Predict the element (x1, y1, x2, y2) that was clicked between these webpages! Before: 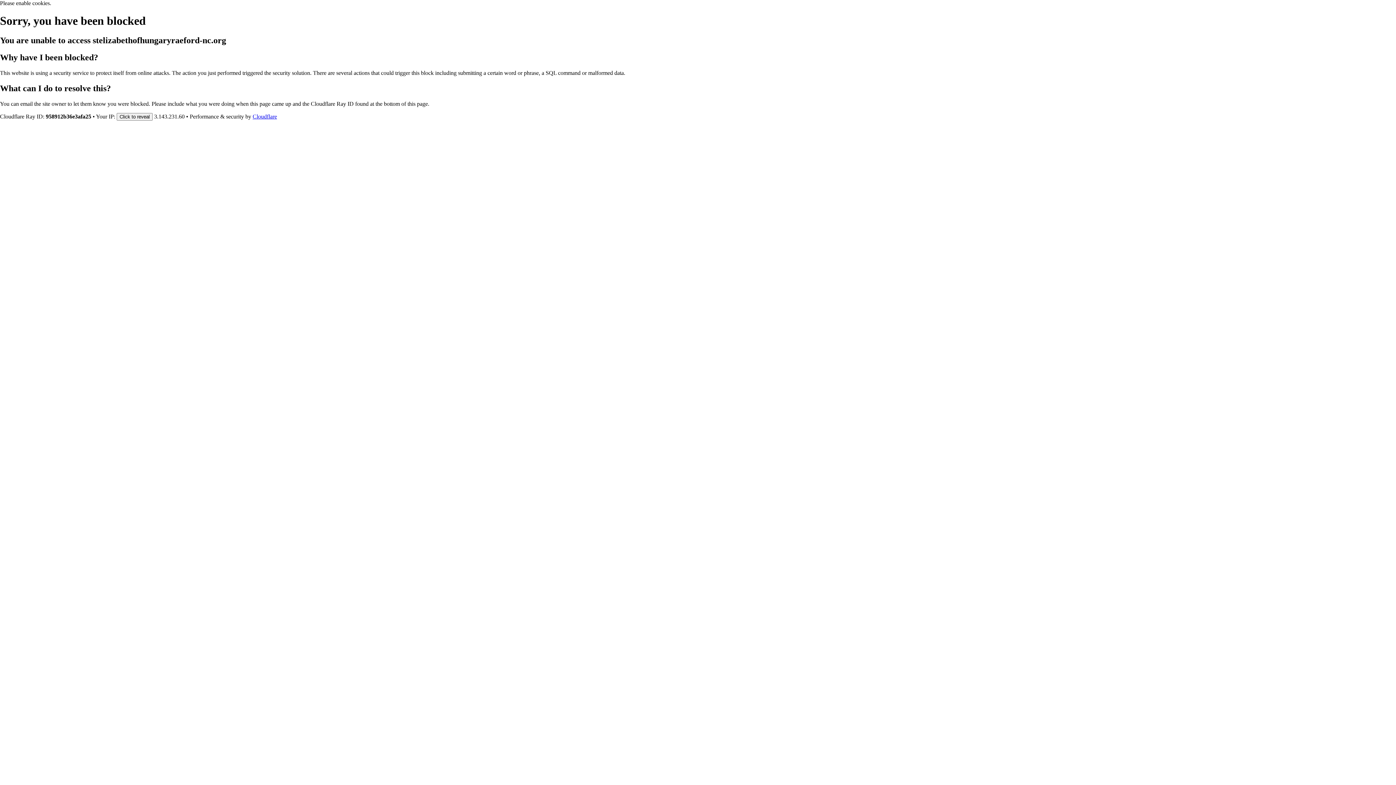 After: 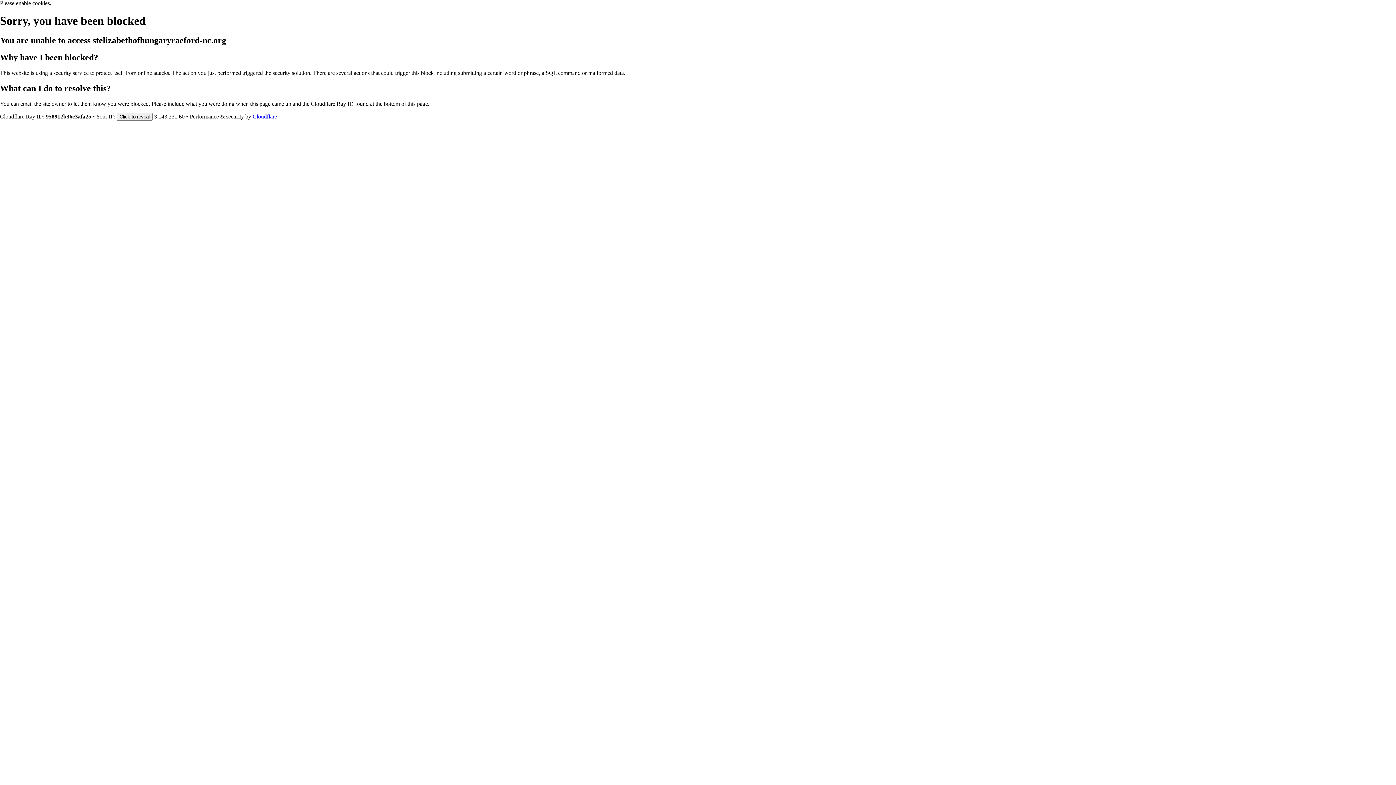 Action: bbox: (252, 113, 277, 119) label: Cloudflare